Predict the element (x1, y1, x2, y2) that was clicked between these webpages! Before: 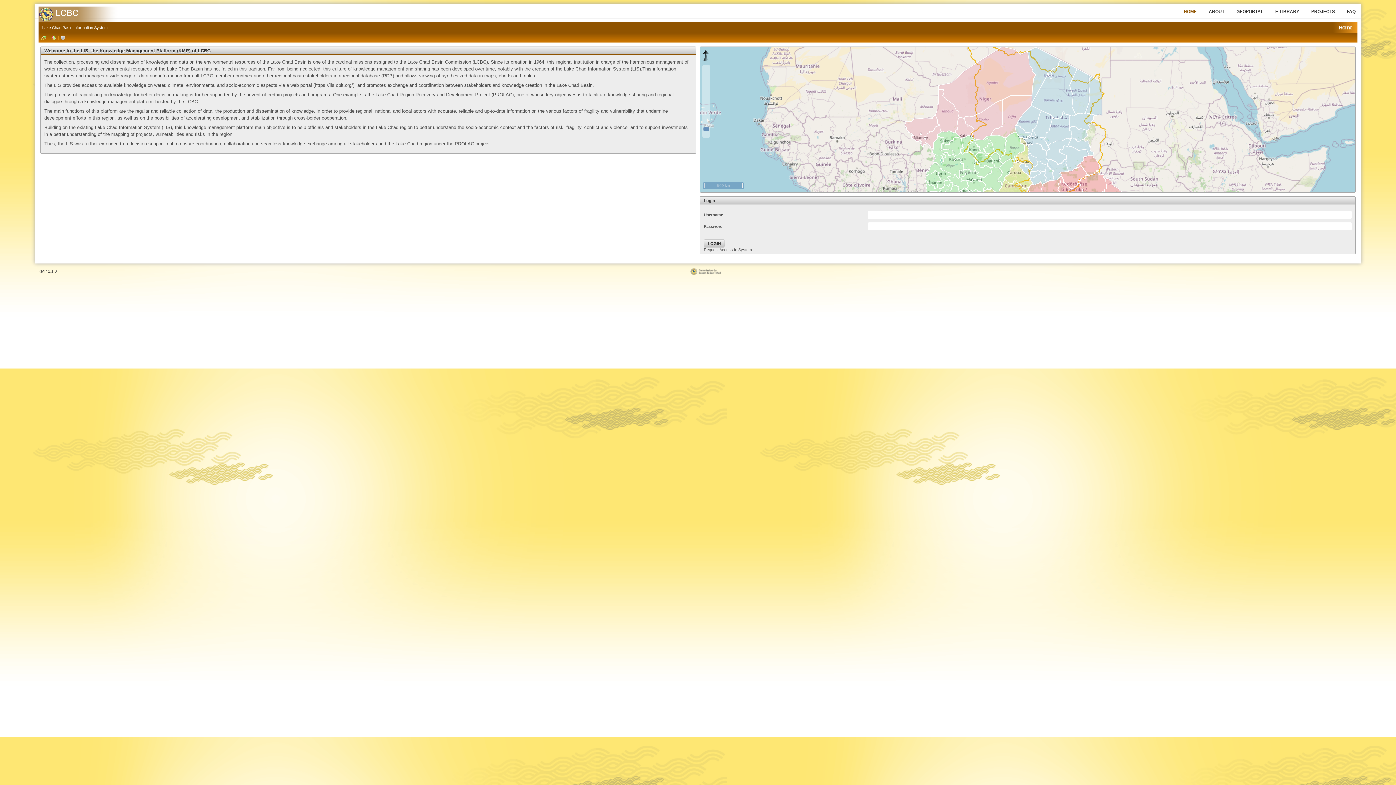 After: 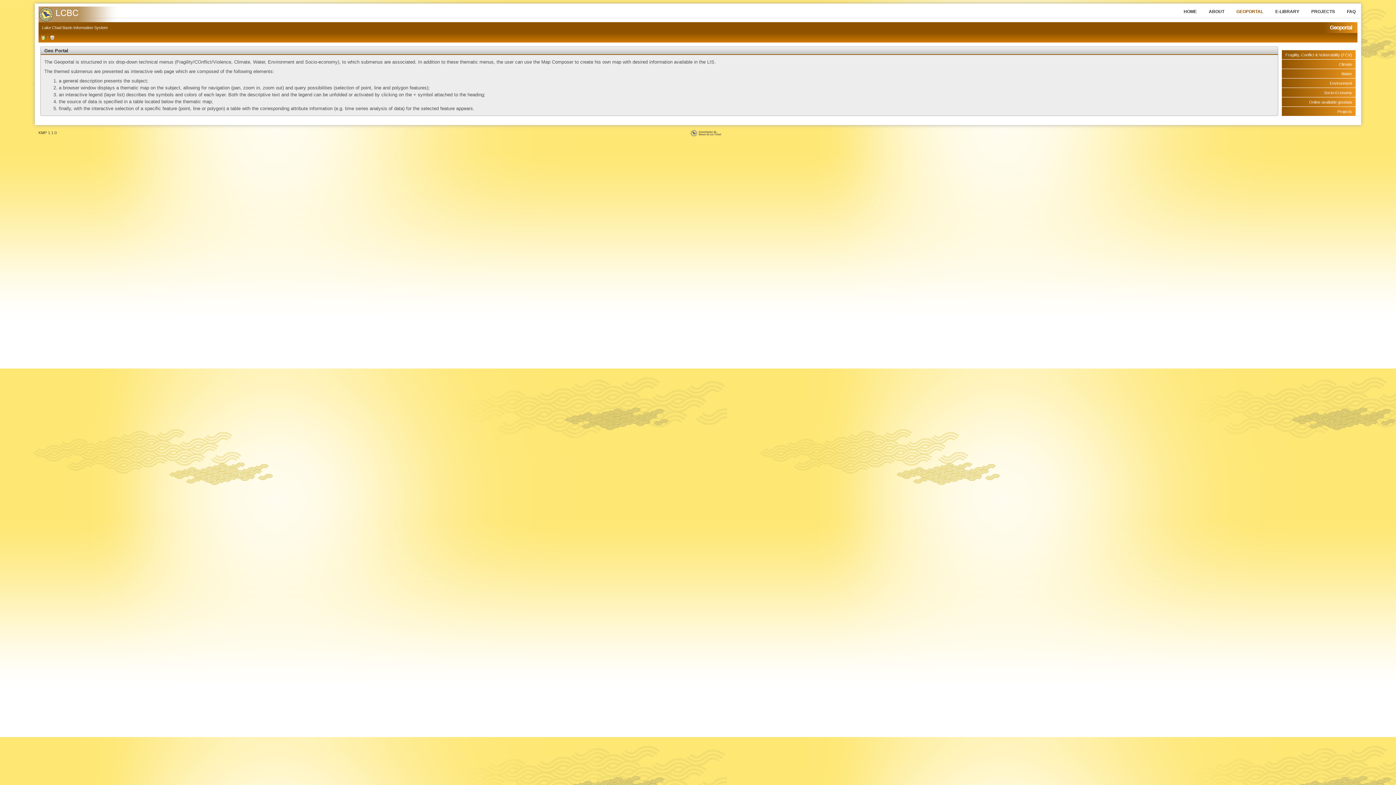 Action: label: GEOPORTAL bbox: (1231, 4, 1269, 17)